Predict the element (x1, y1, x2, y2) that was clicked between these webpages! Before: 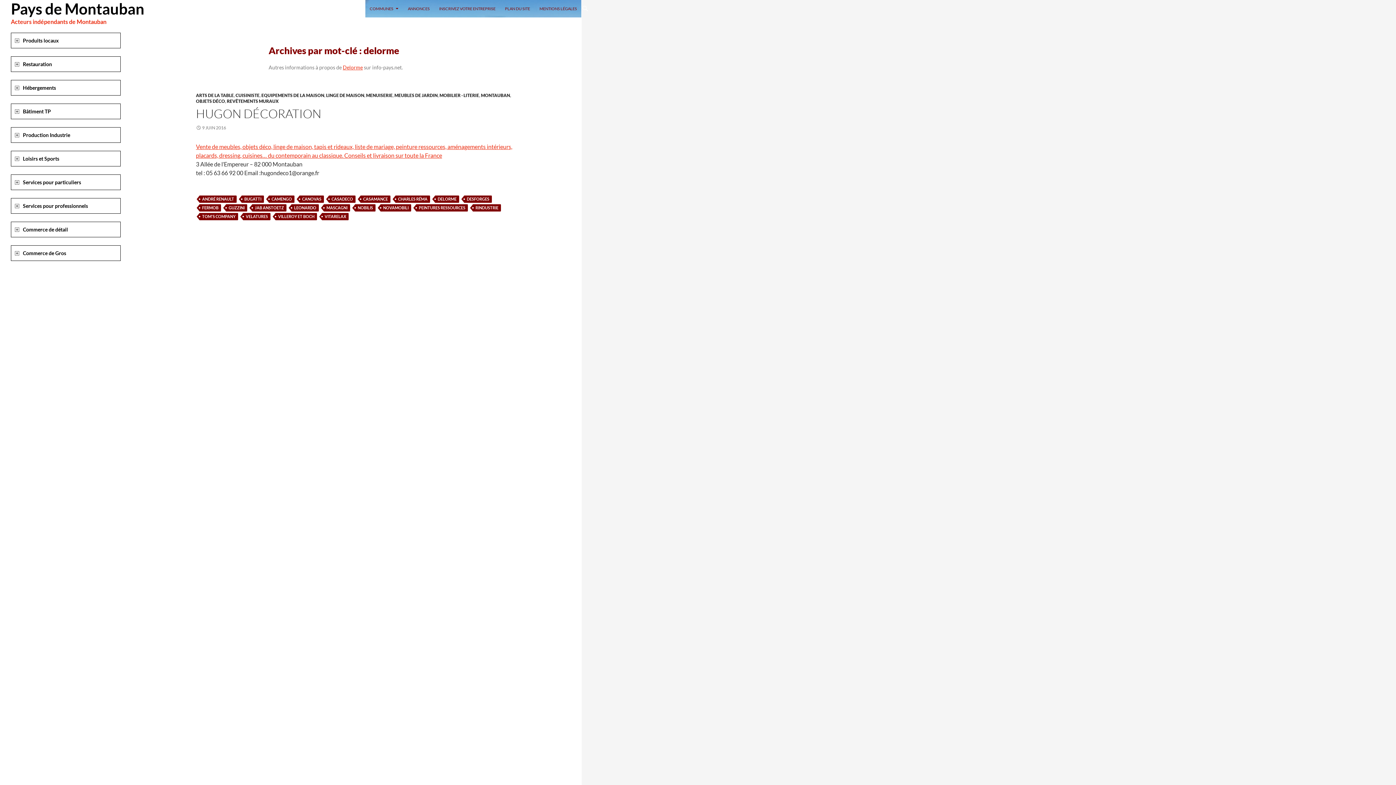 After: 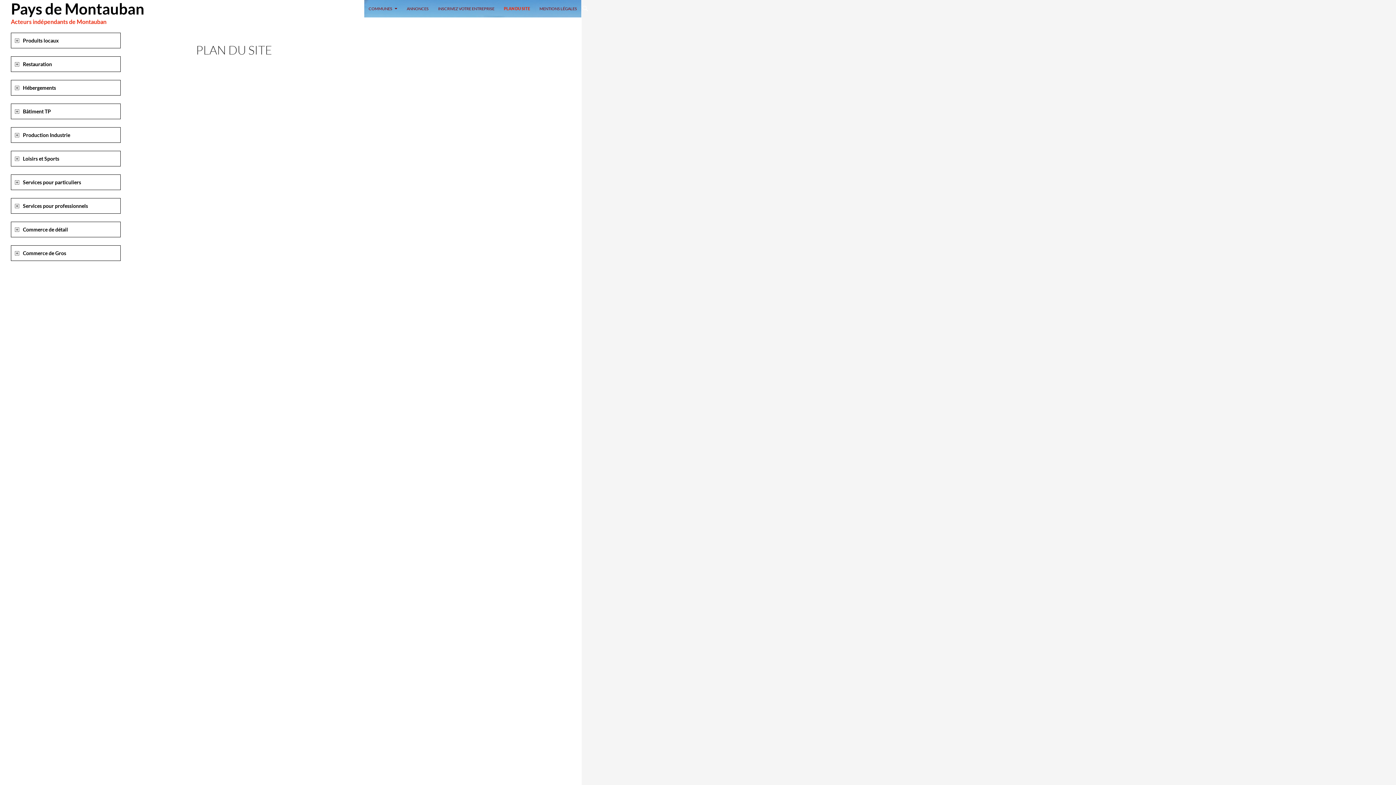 Action: label: PLAN DU SITE bbox: (500, 0, 534, 17)